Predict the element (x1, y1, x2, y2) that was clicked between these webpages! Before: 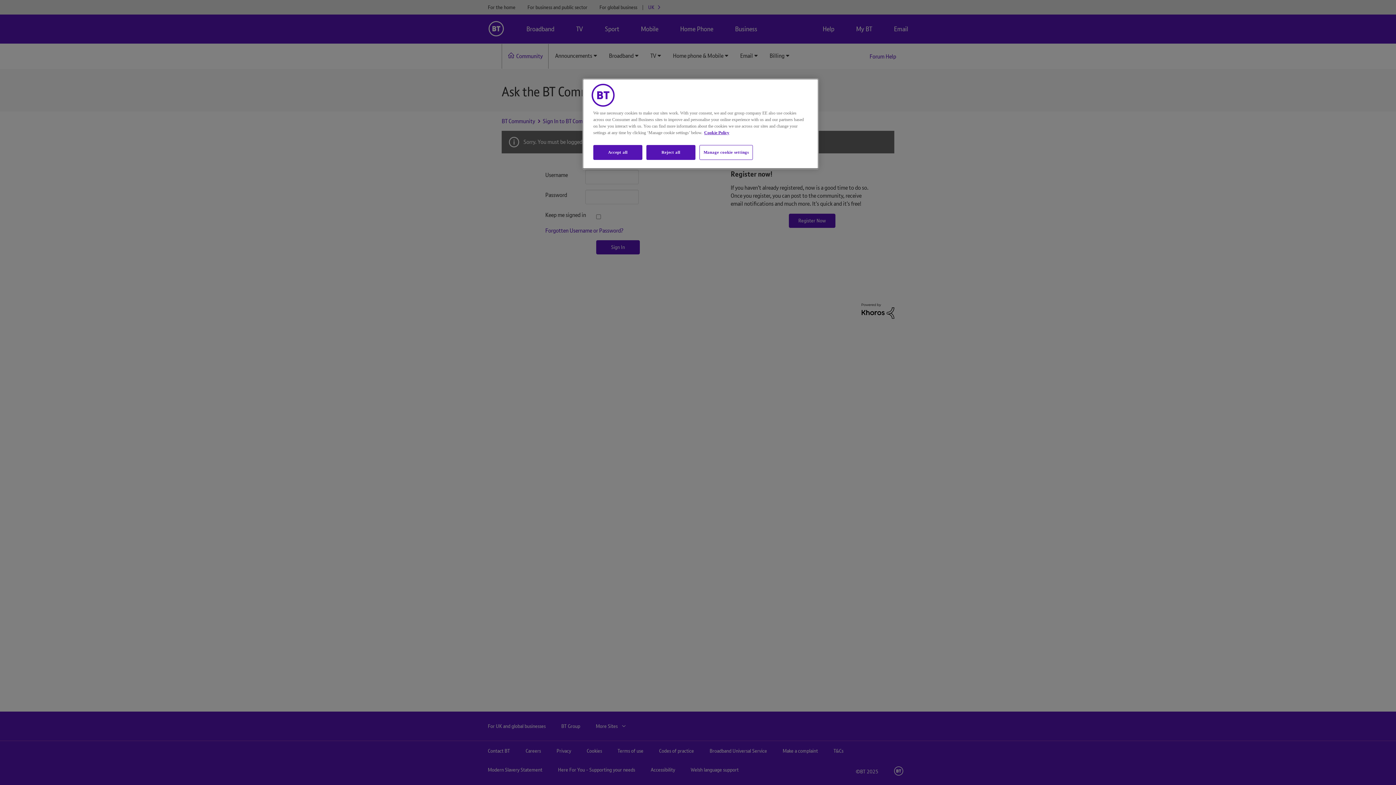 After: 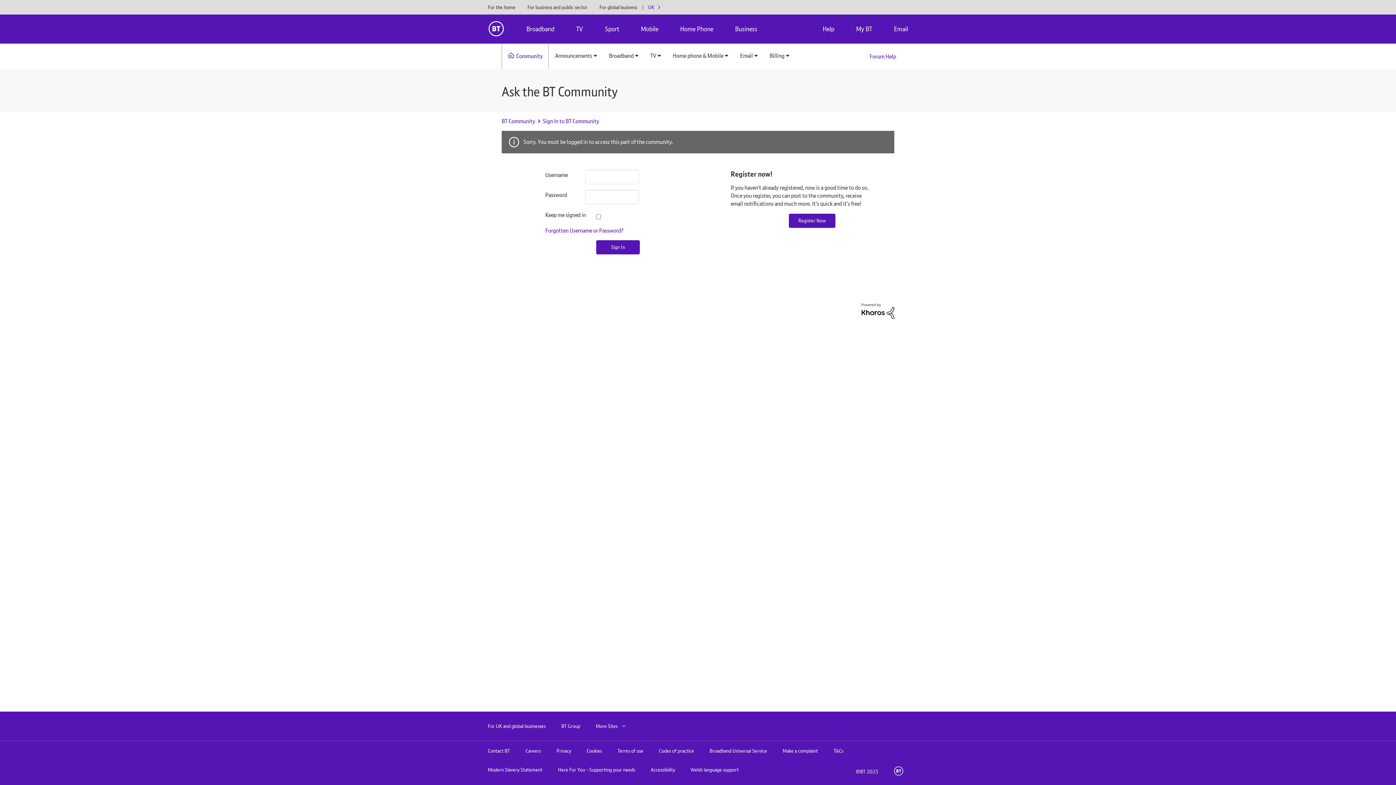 Action: bbox: (593, 145, 642, 160) label: Accept all